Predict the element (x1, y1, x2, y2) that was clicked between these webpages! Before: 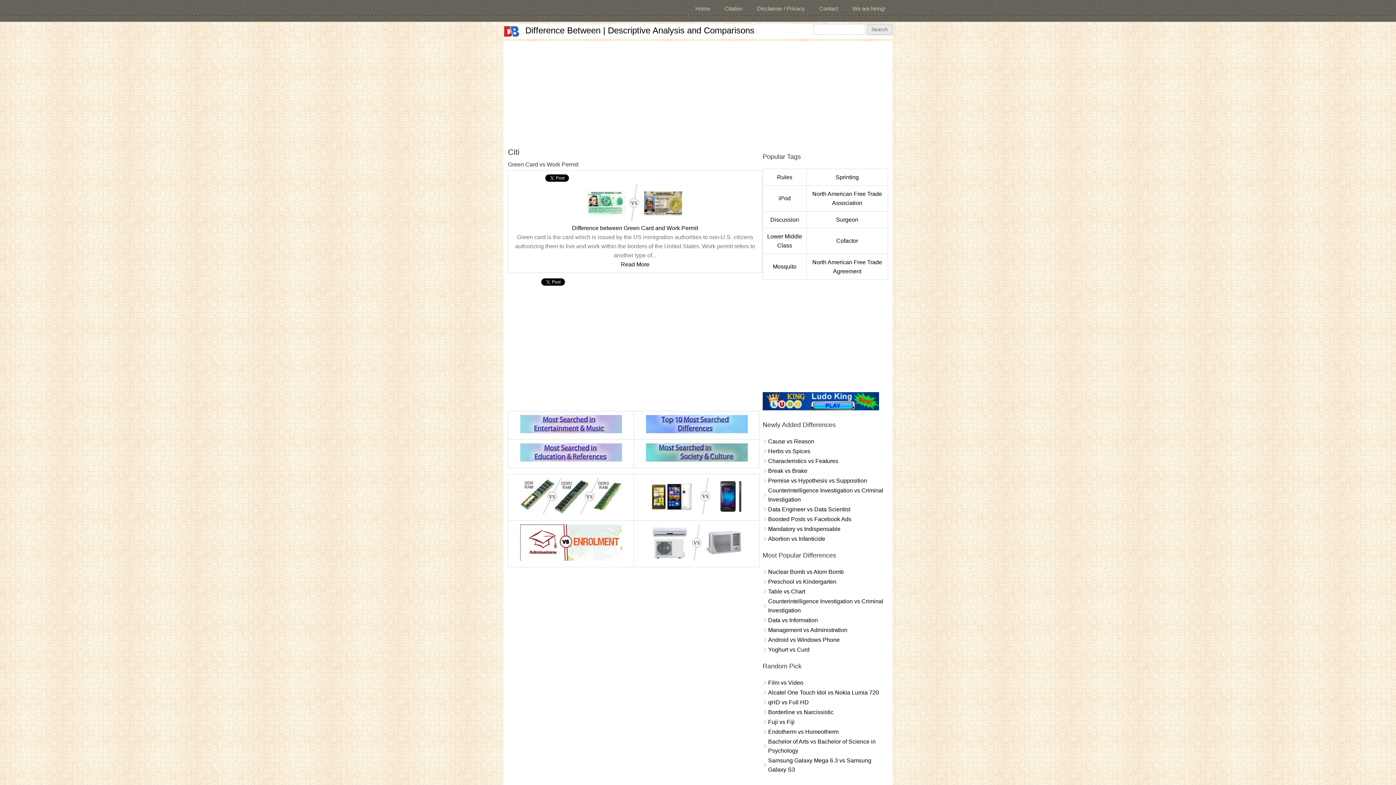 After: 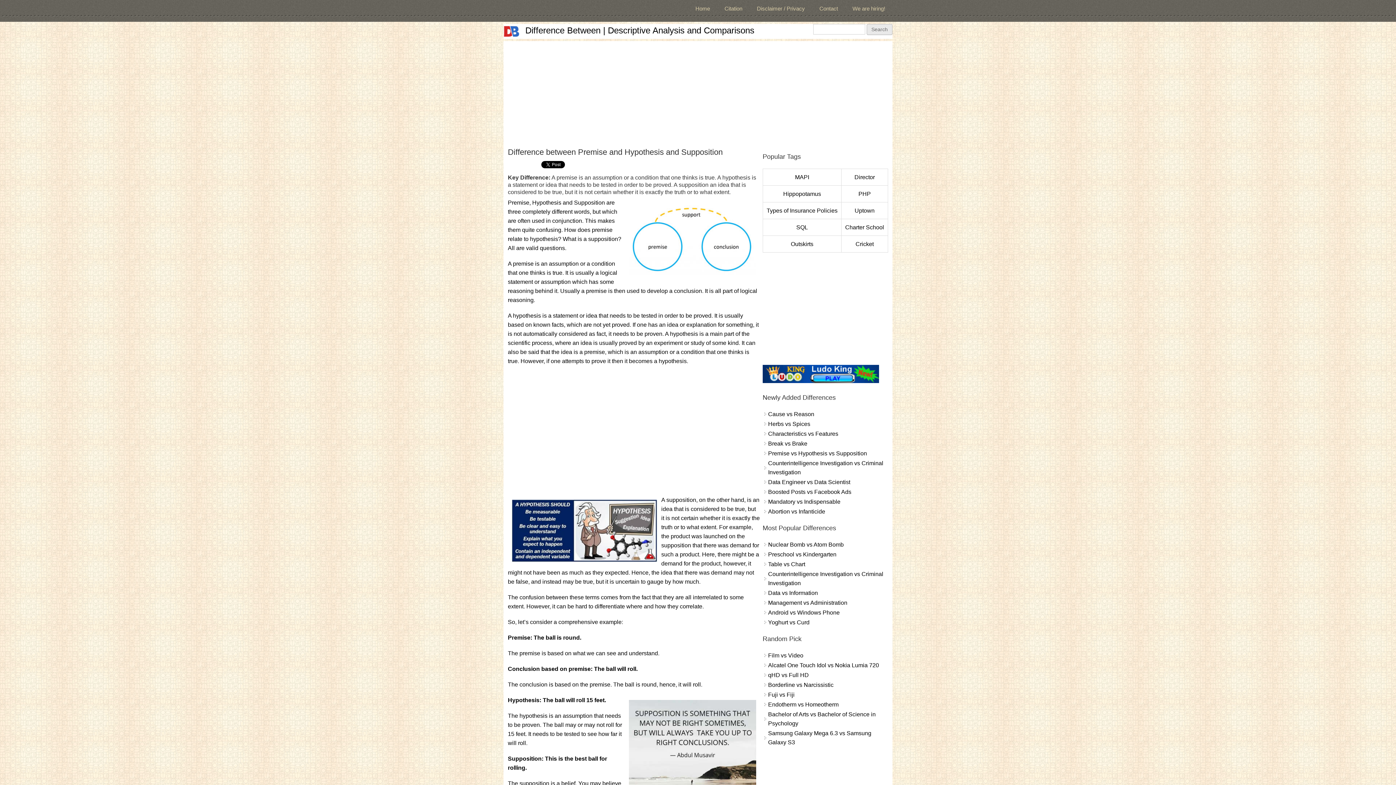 Action: bbox: (768, 477, 867, 483) label: Premise vs Hypothesis vs Supposition